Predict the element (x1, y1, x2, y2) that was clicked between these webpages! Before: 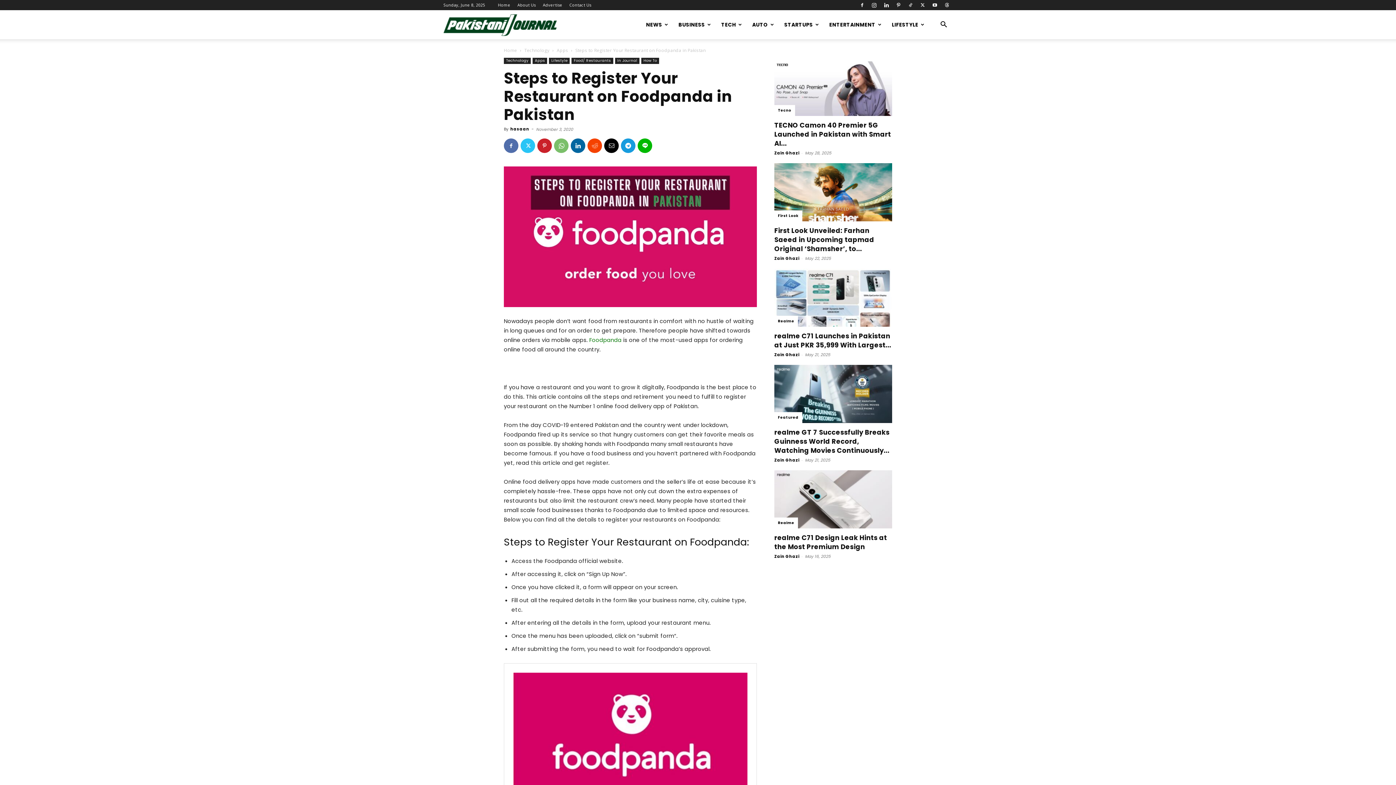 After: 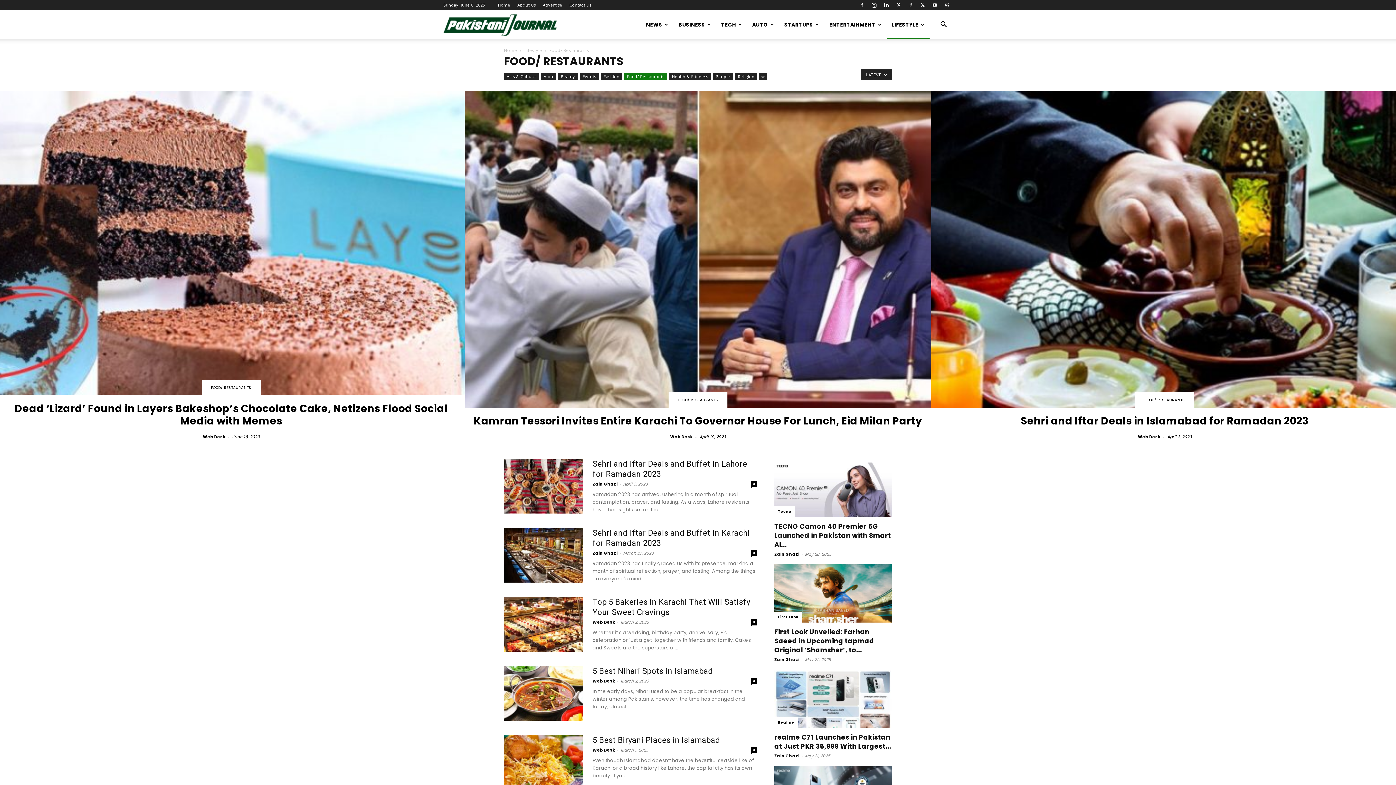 Action: bbox: (571, 57, 613, 64) label: Food/ Restaurants